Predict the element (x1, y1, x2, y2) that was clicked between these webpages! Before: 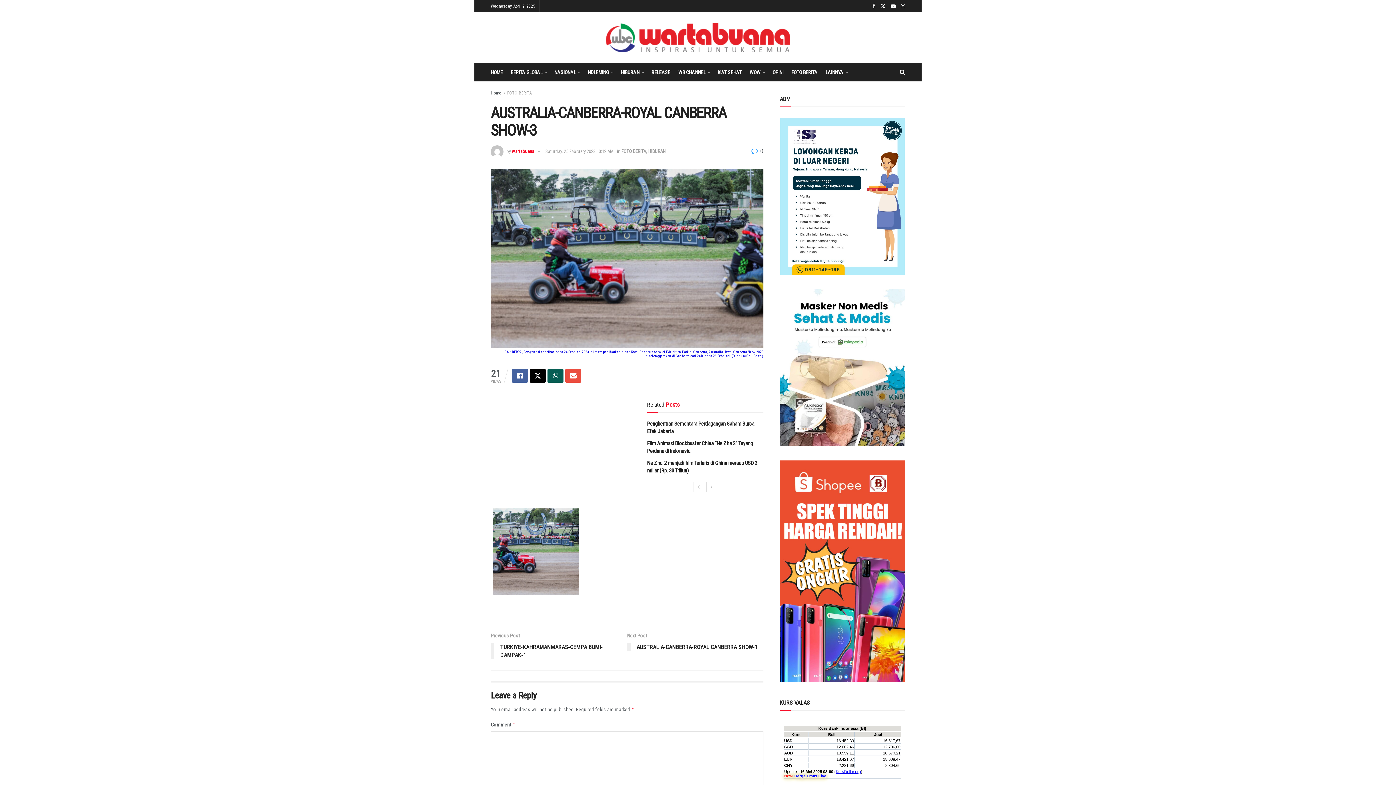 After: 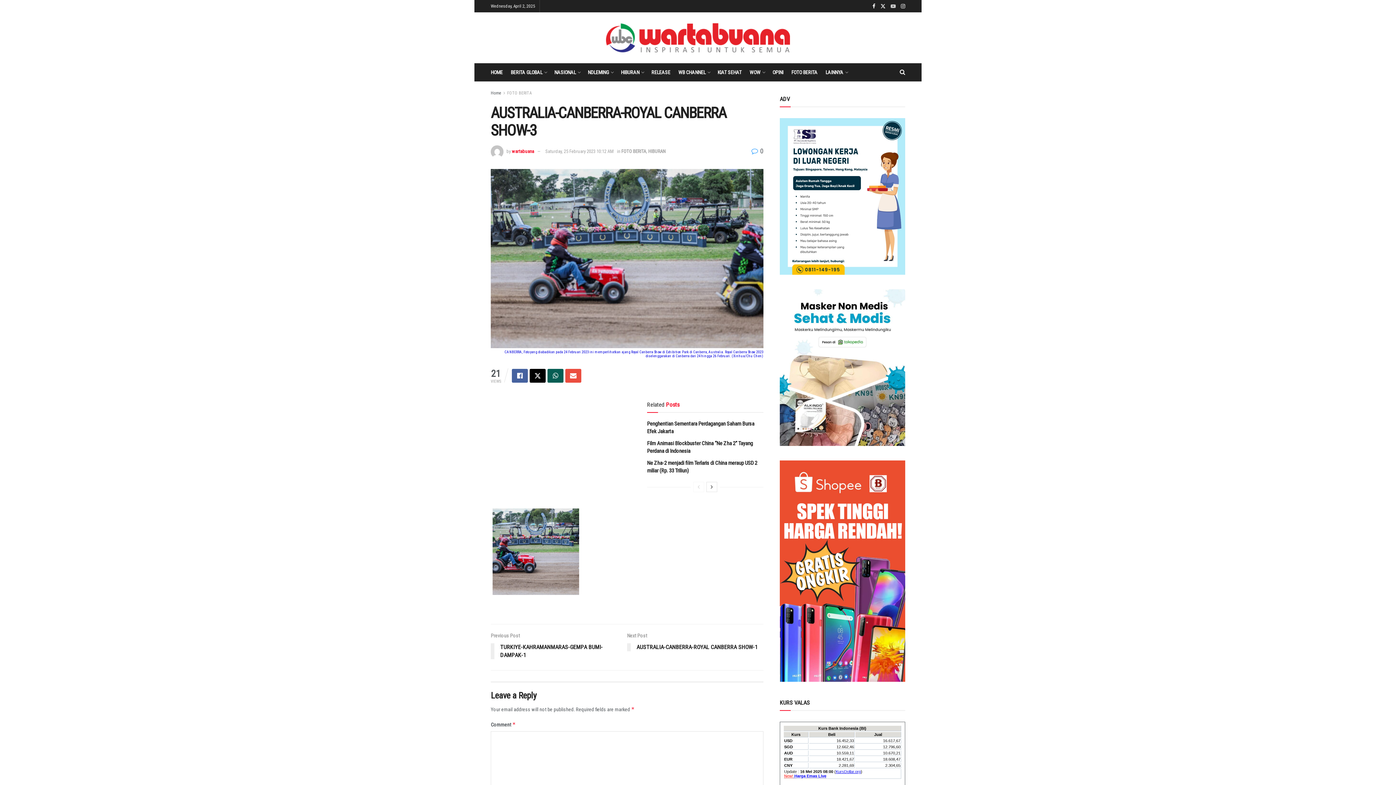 Action: label: Find us on Youtube bbox: (890, 0, 896, 12)